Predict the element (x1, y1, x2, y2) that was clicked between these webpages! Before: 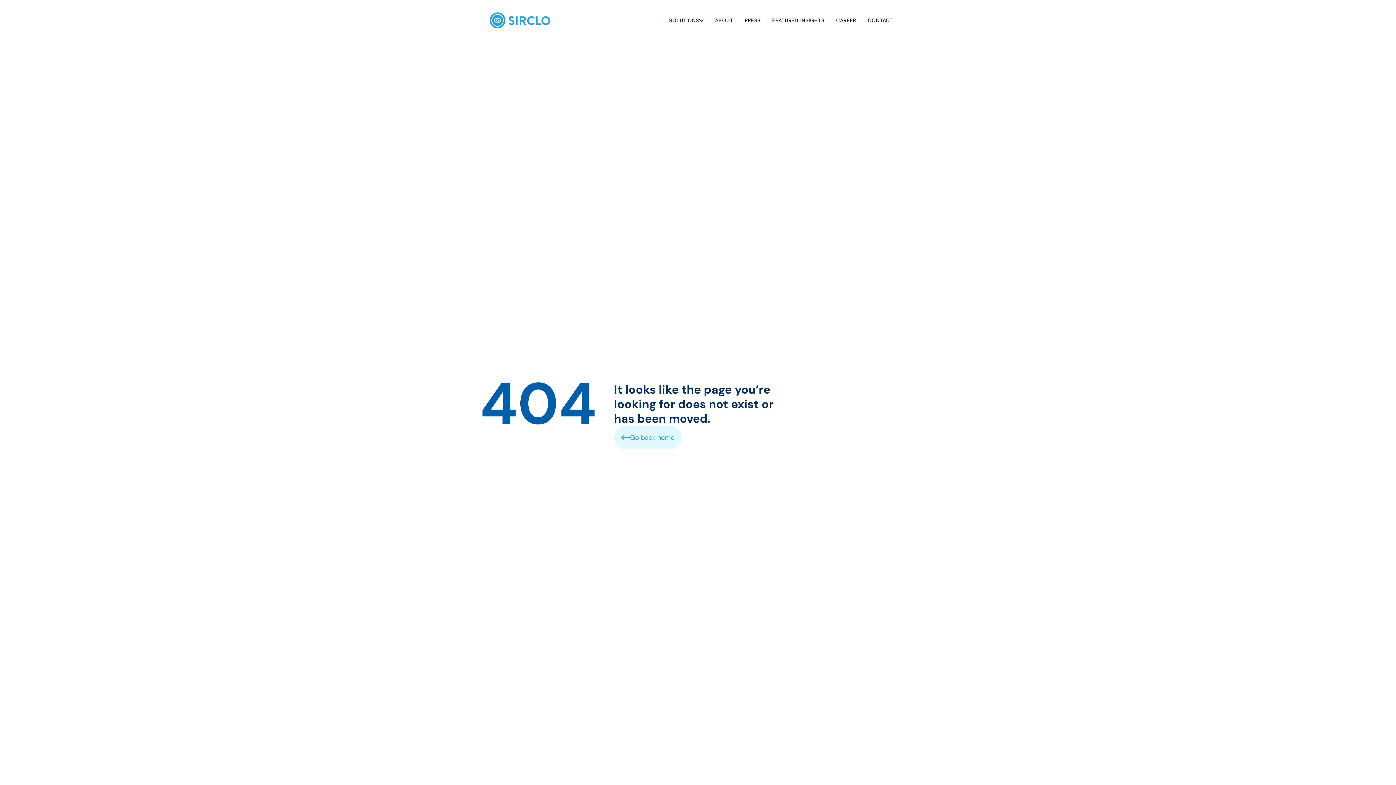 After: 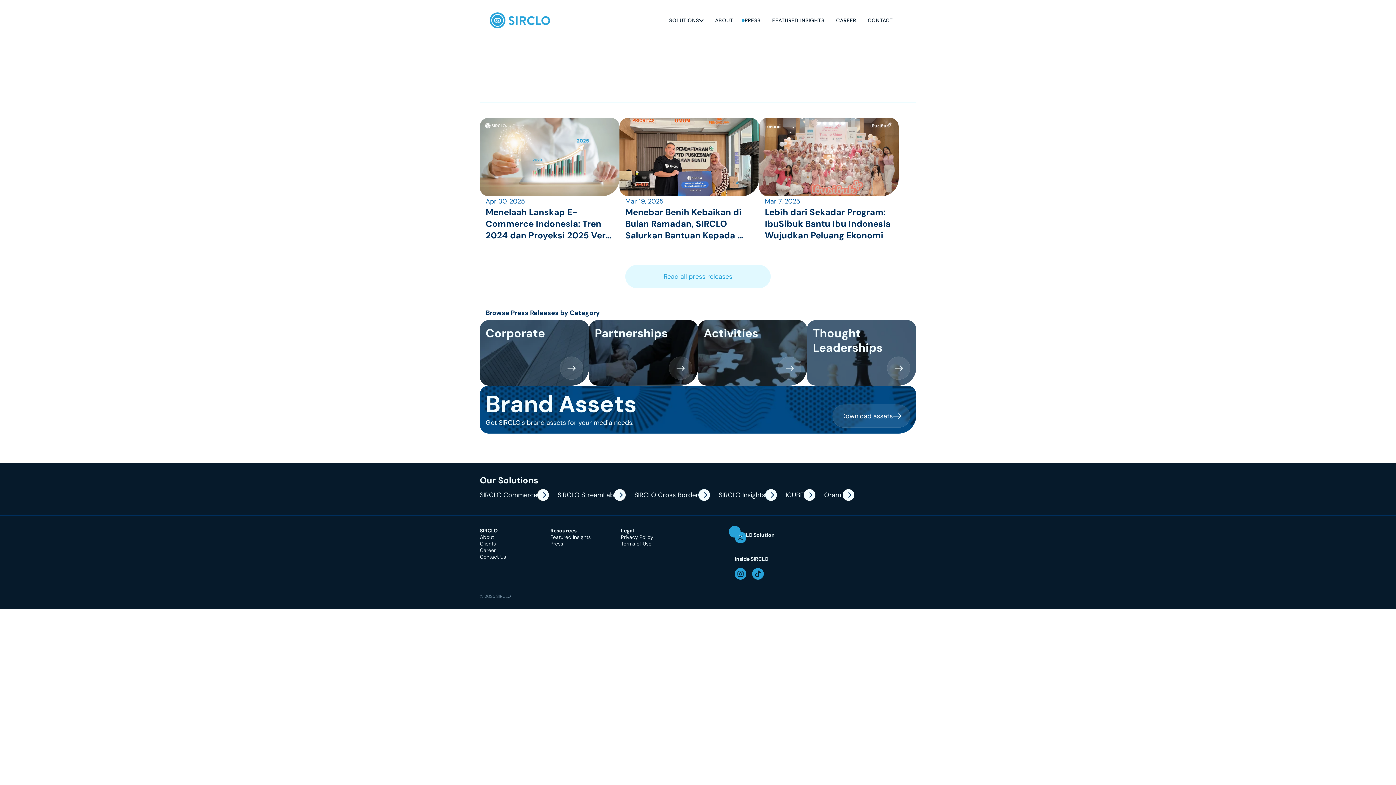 Action: bbox: (741, 17, 769, 23) label: PRESS